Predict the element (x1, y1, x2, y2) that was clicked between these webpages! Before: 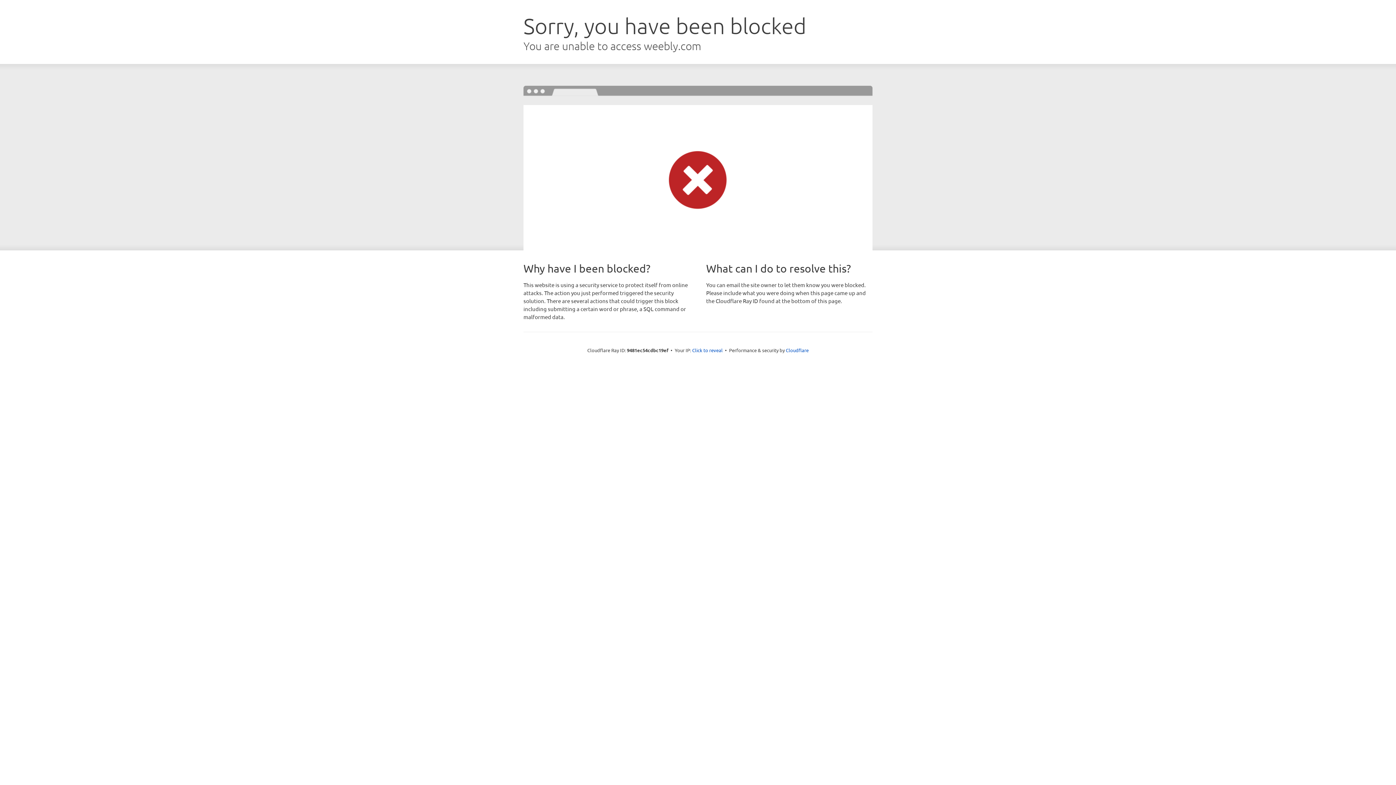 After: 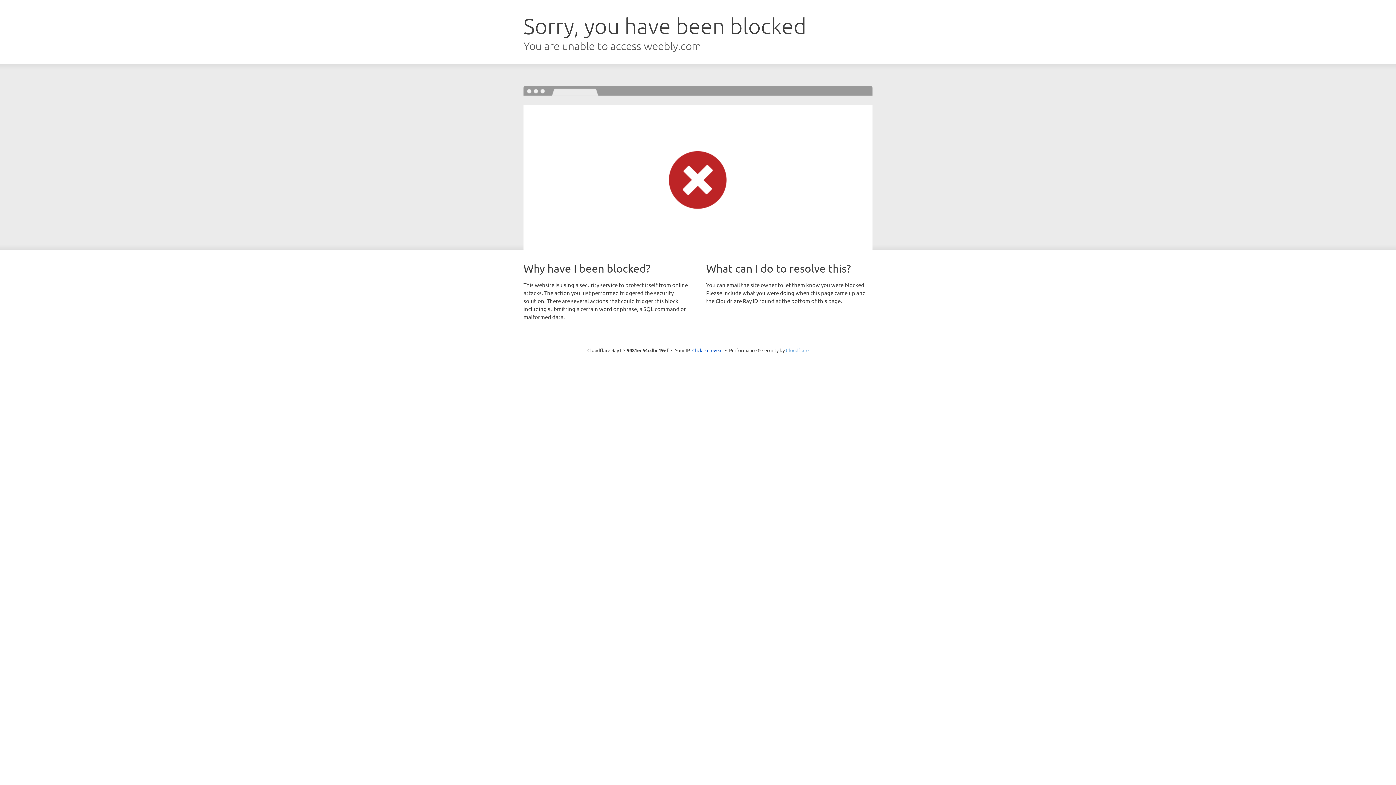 Action: label: Cloudflare bbox: (786, 347, 808, 353)